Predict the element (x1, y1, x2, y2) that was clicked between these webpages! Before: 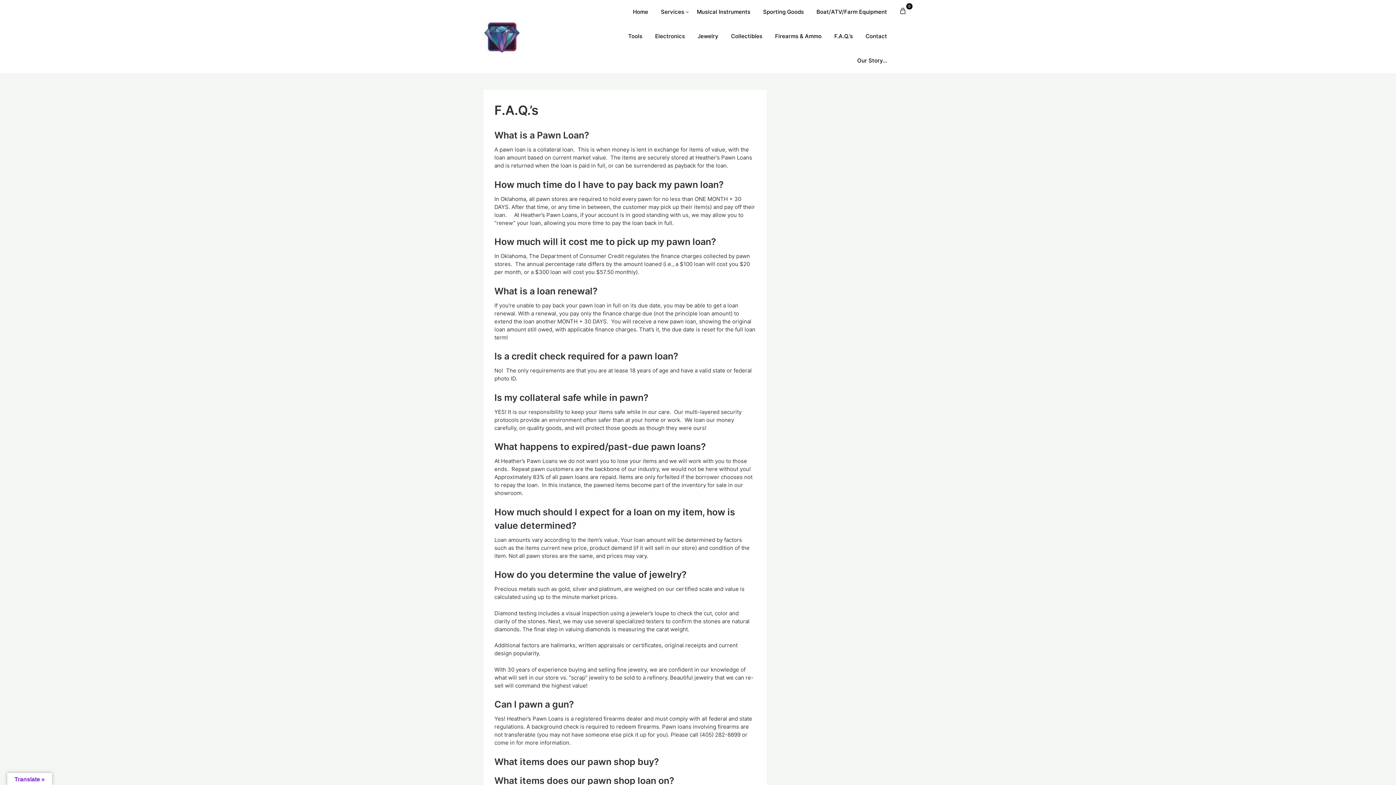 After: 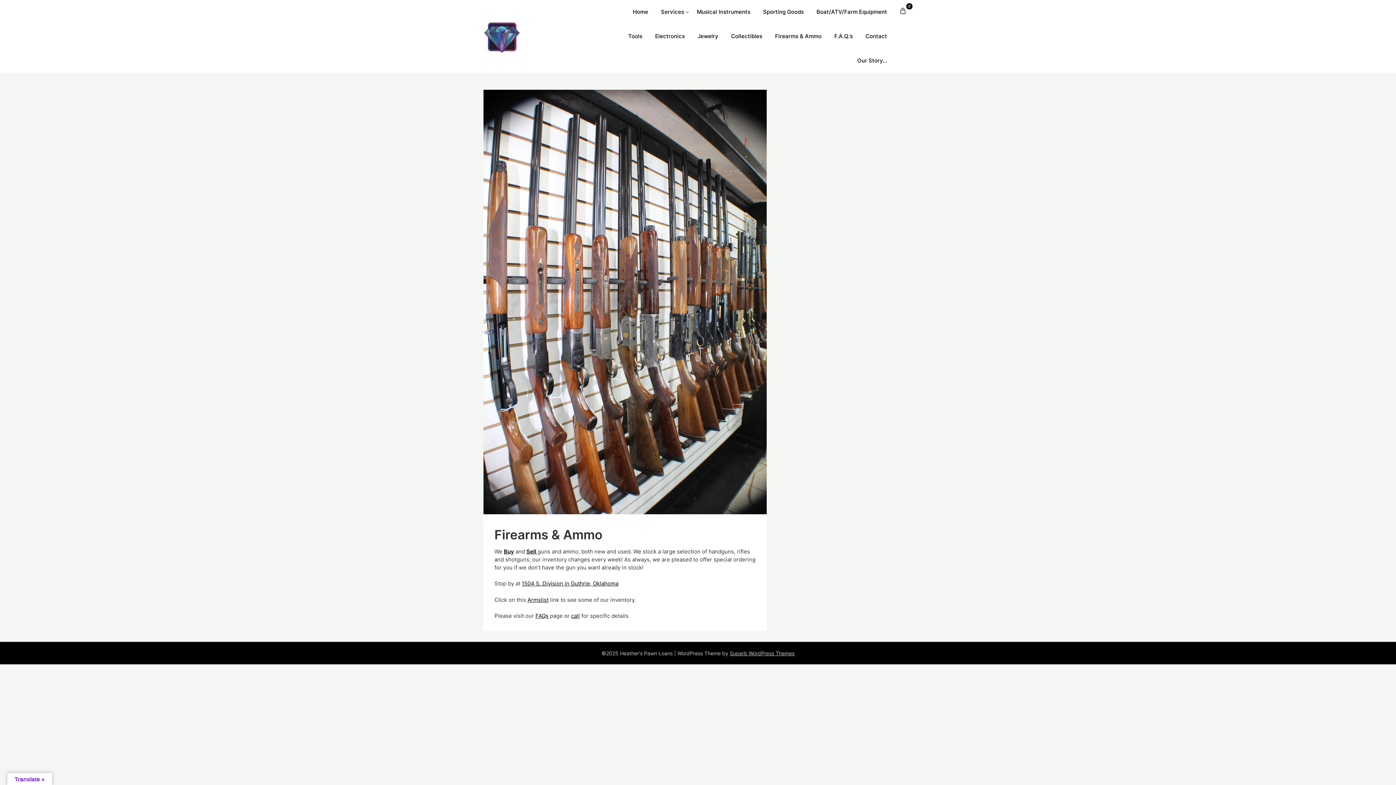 Action: bbox: (769, 24, 827, 48) label: Firearms & Ammo